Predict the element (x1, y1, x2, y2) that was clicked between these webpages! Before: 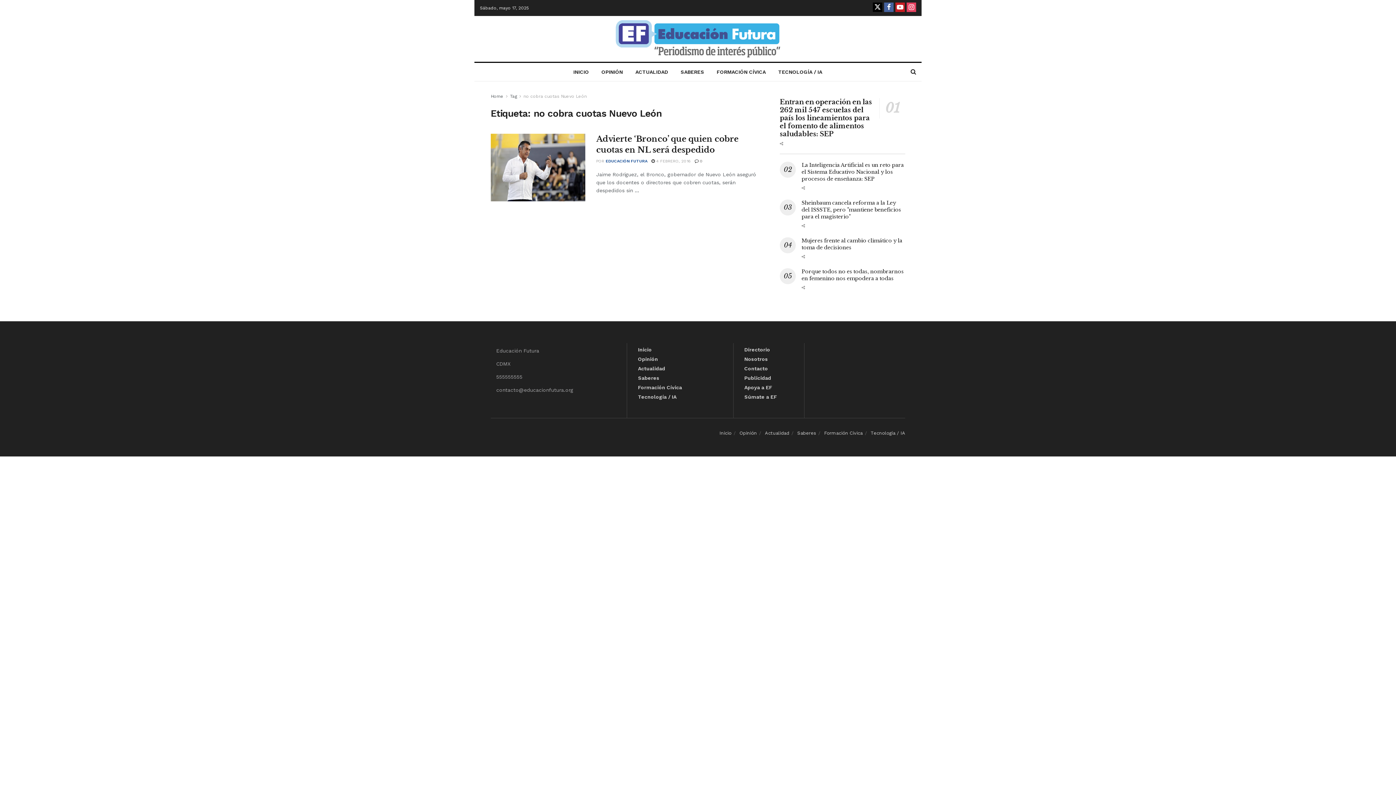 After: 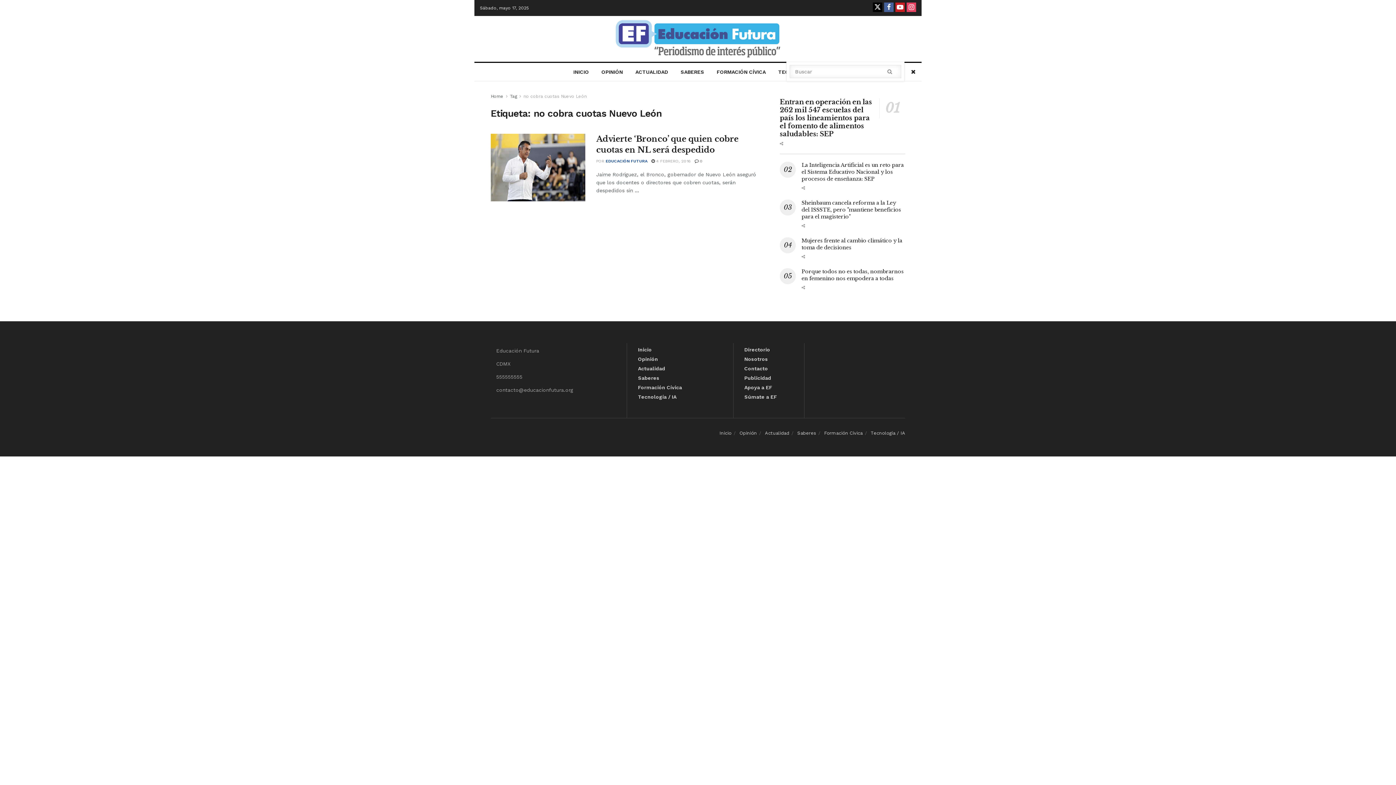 Action: bbox: (910, 62, 916, 81)